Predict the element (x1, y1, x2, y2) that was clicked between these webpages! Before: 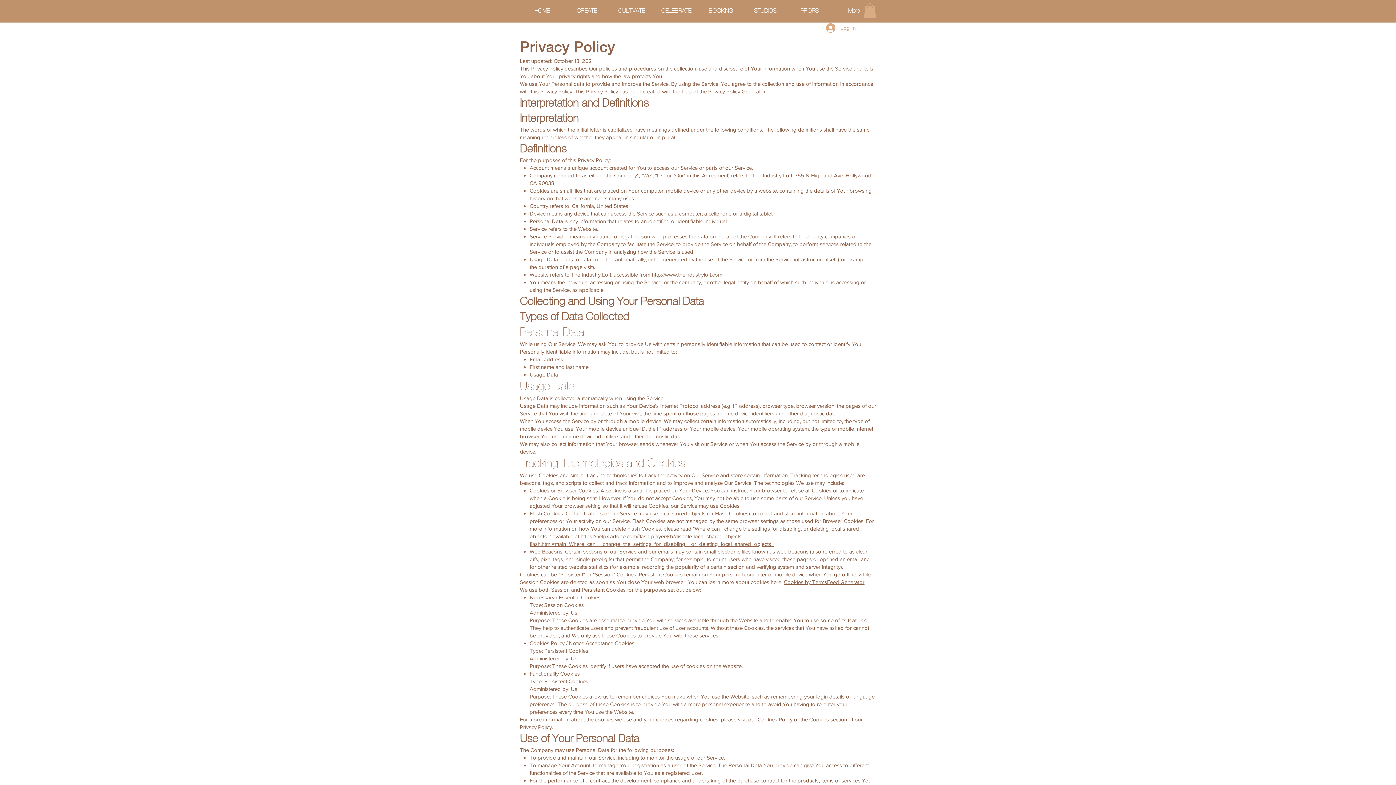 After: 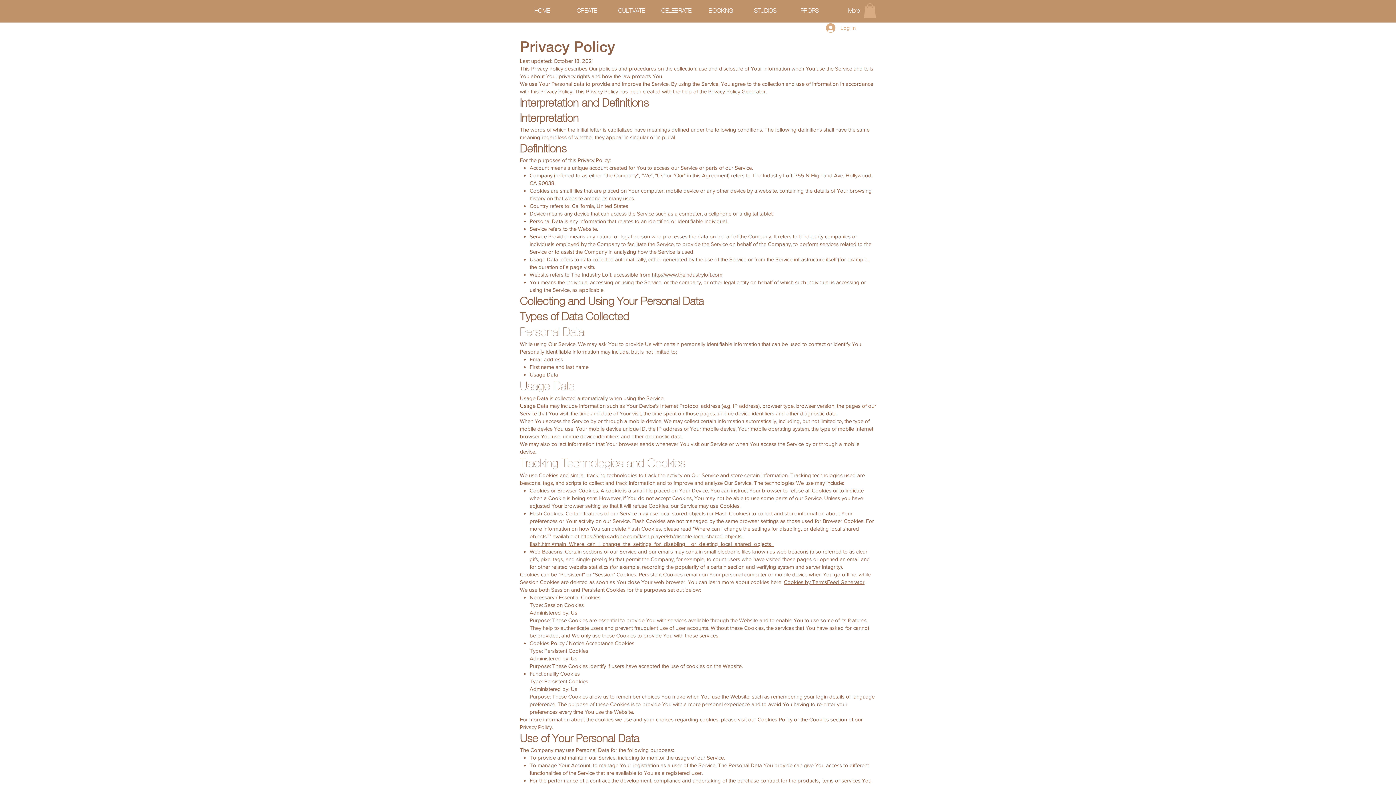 Action: label: Cookies by TermsFeed Generator bbox: (784, 579, 864, 585)